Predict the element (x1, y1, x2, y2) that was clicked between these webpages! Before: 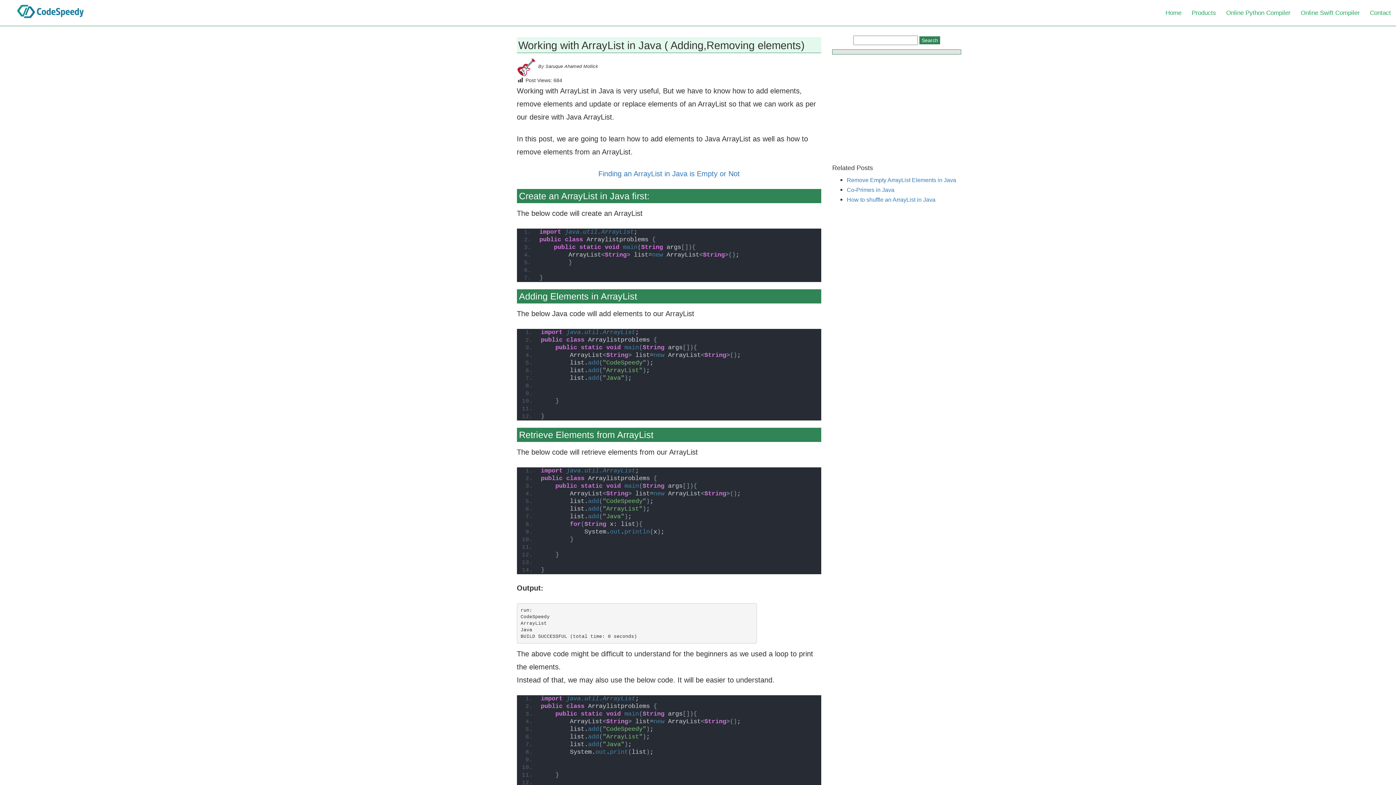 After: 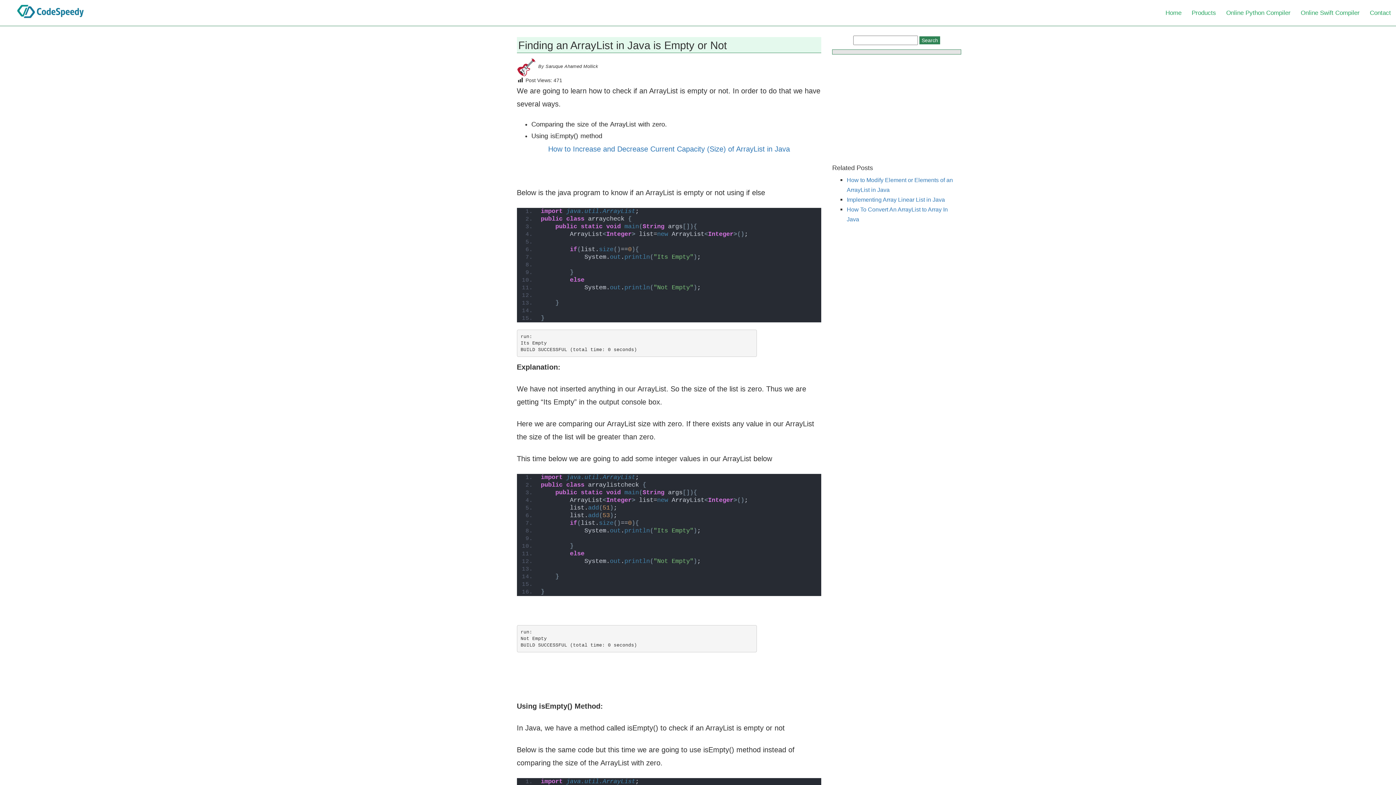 Action: label: Finding an ArrayList in Java is Empty or Not bbox: (598, 169, 739, 177)